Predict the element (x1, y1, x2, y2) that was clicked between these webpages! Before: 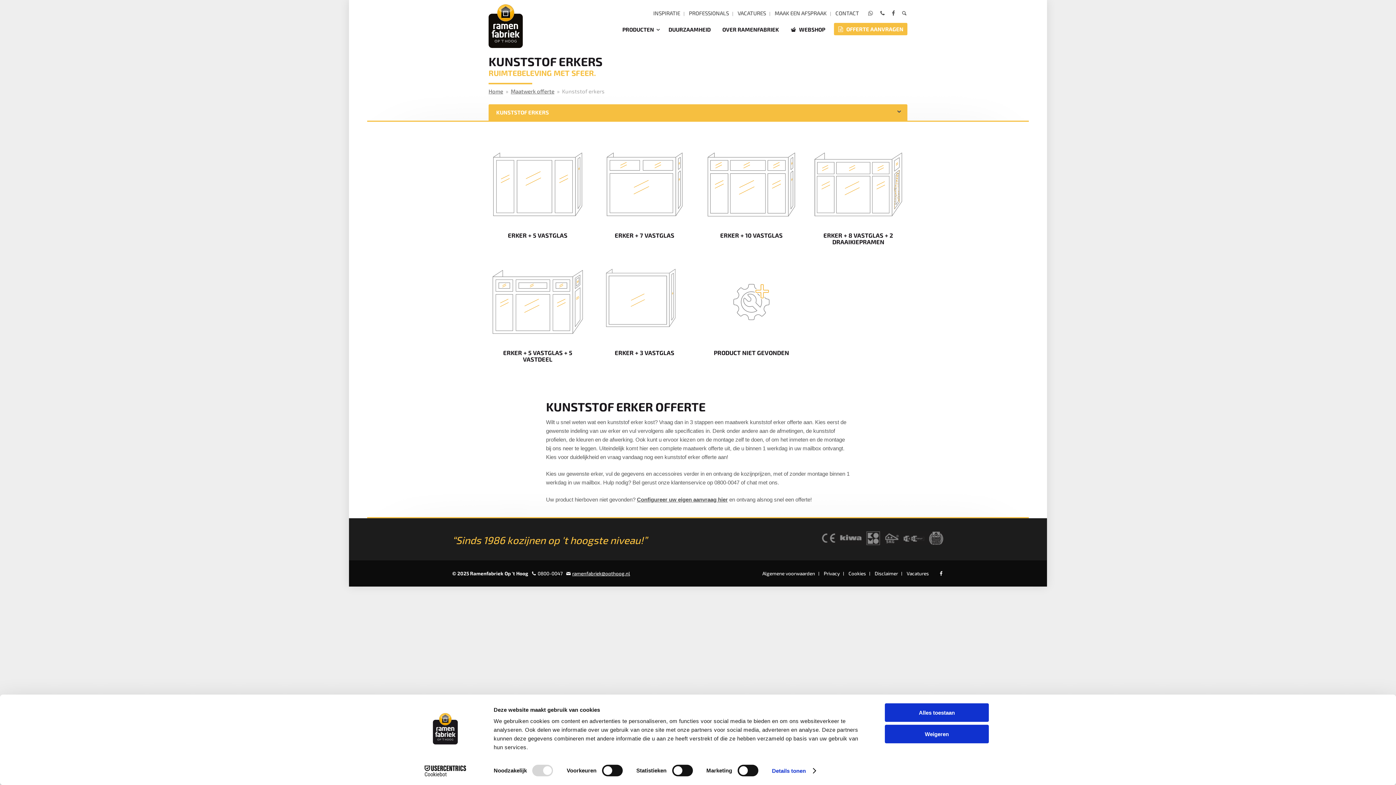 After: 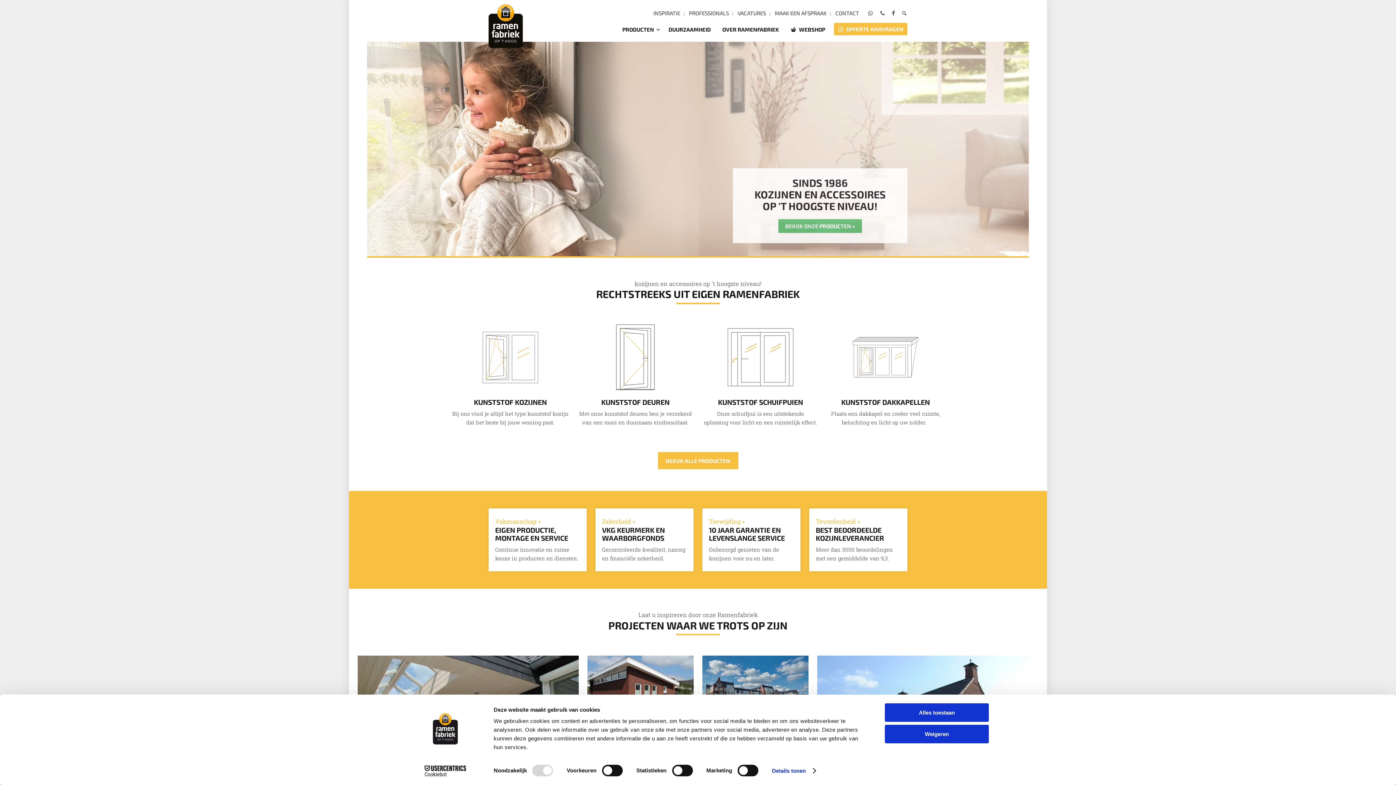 Action: label: Home bbox: (488, 96, 503, 103)